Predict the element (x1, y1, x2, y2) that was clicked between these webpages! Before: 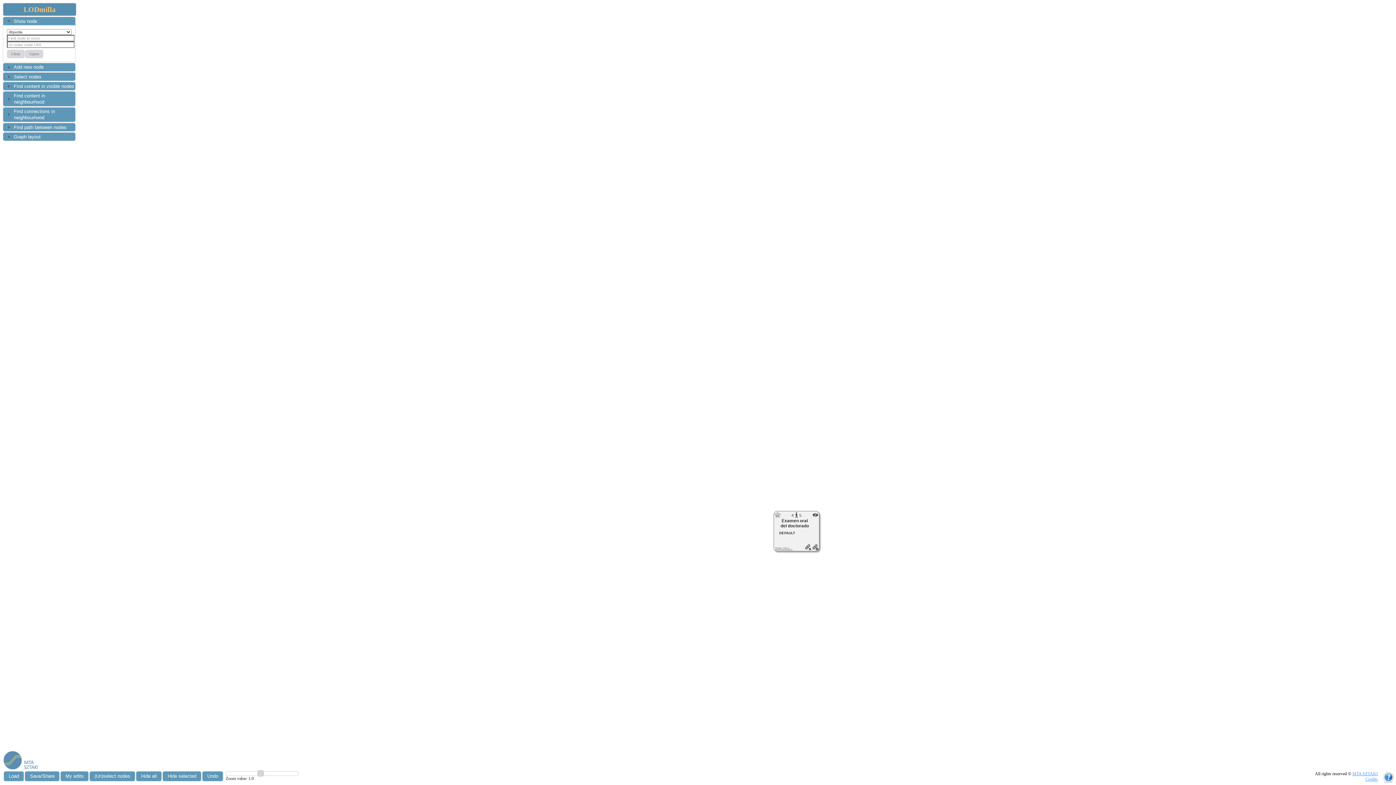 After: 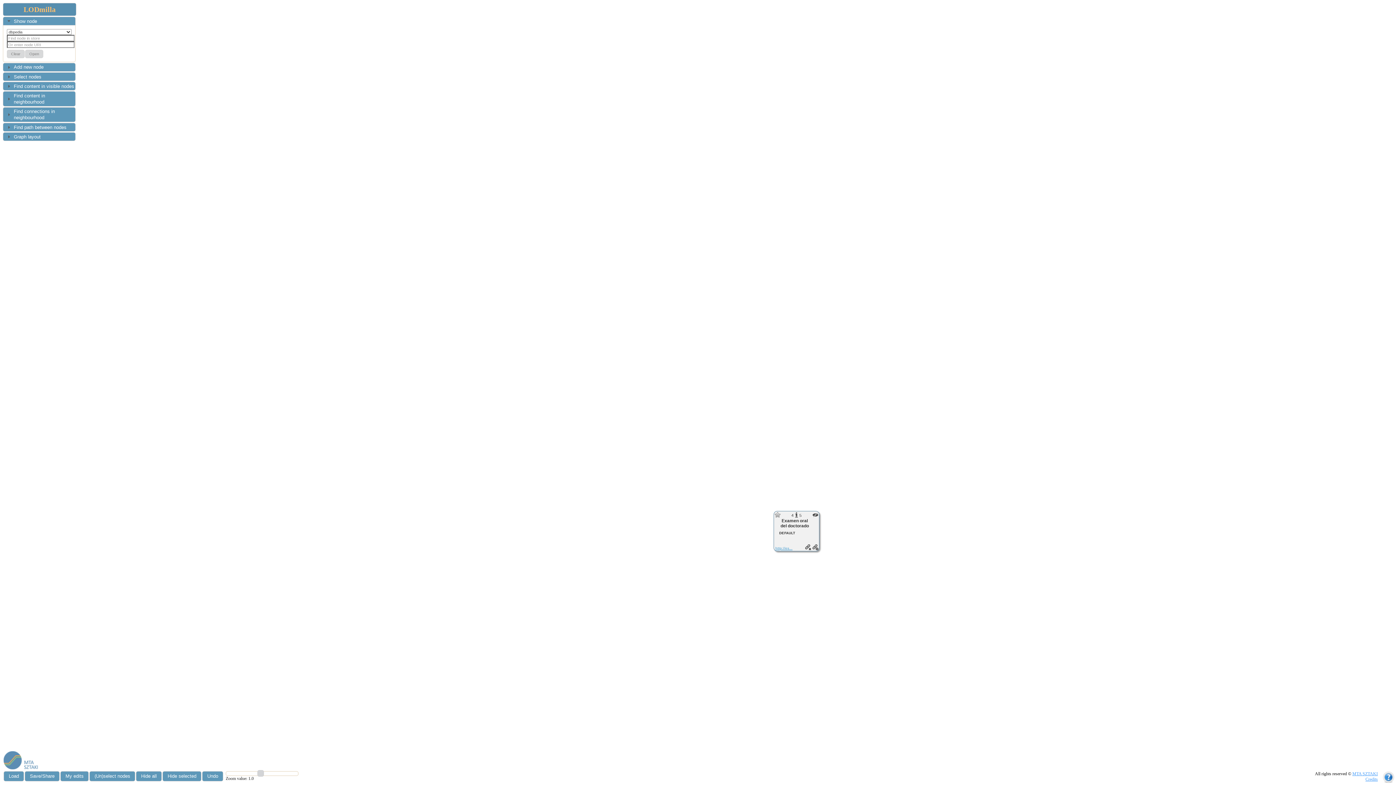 Action: label: http://es... bbox: (775, 546, 792, 550)